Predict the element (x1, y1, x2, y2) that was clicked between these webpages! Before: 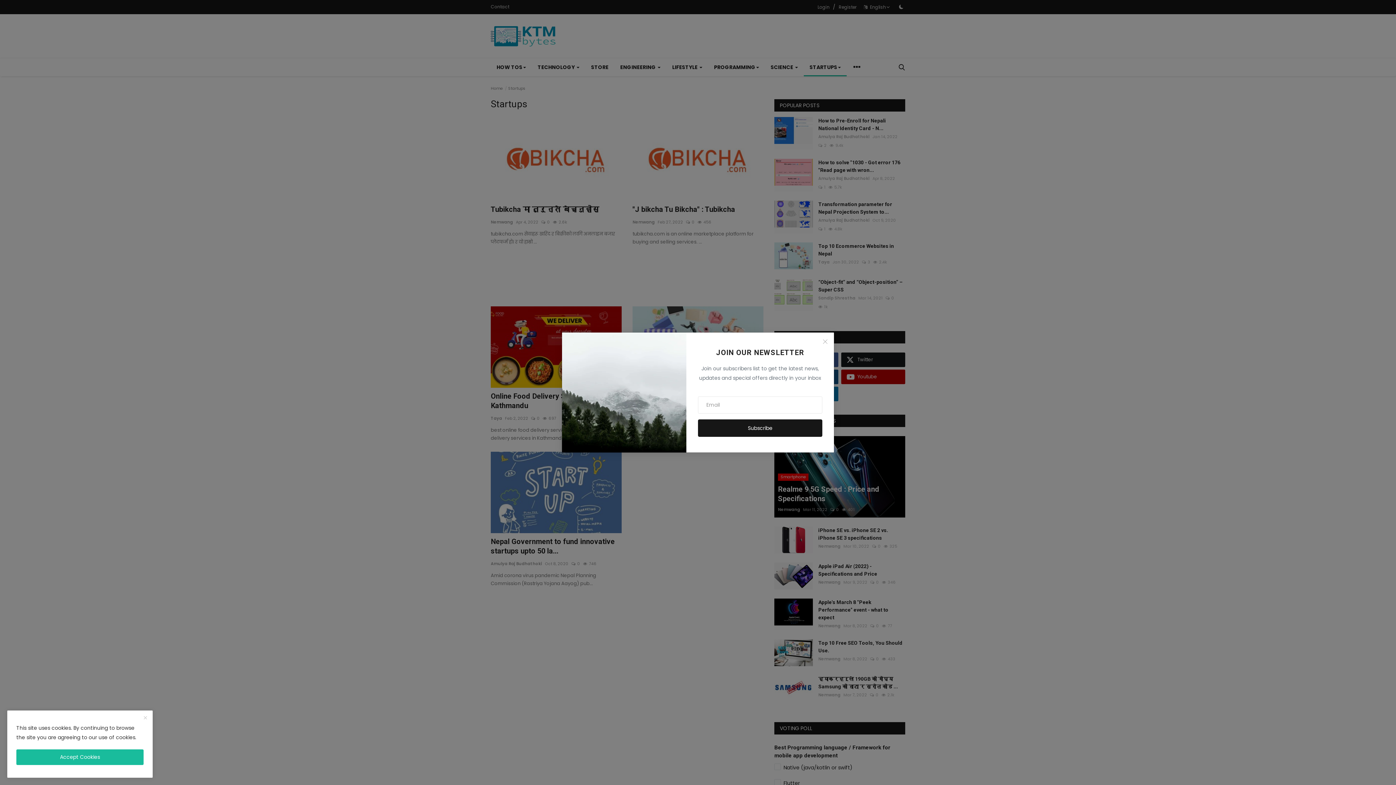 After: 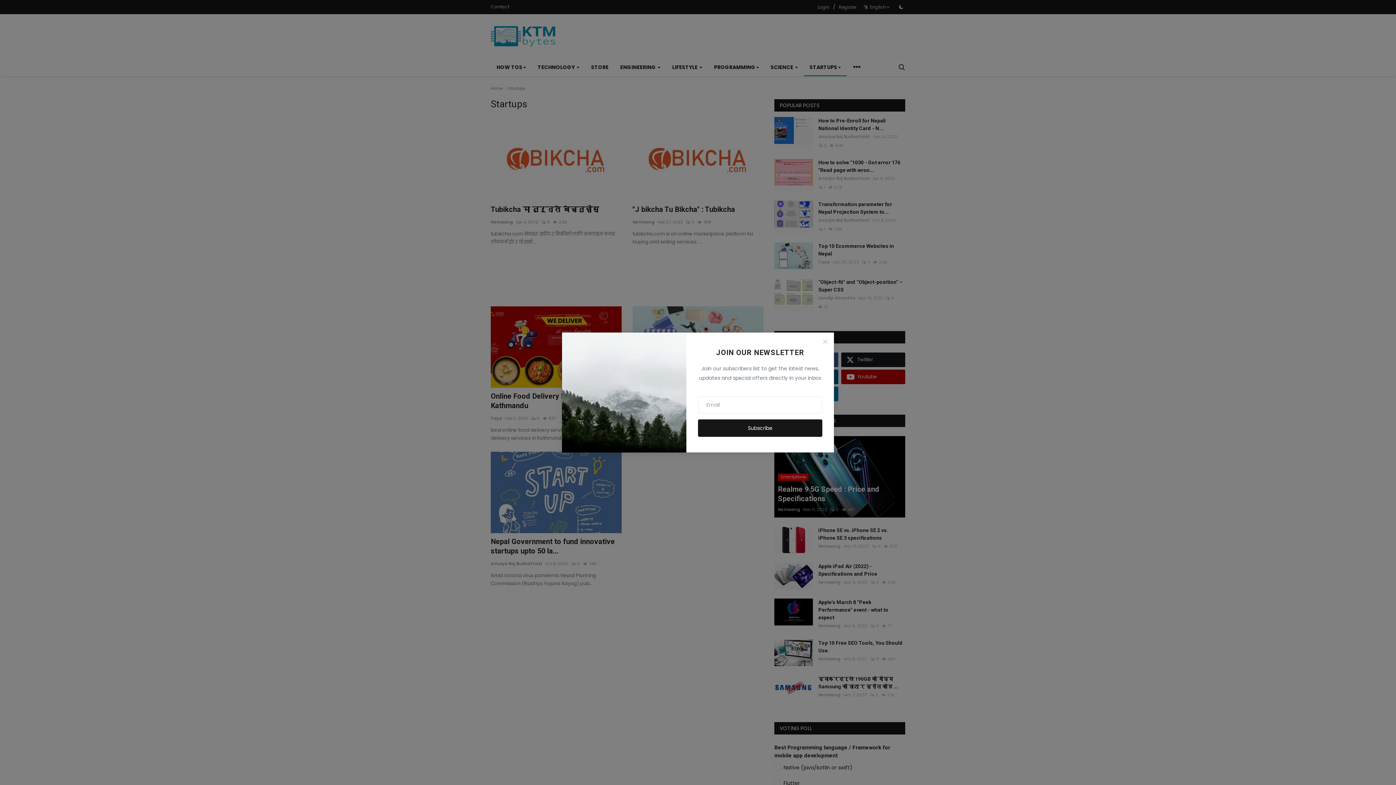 Action: bbox: (16, 749, 143, 765) label: close